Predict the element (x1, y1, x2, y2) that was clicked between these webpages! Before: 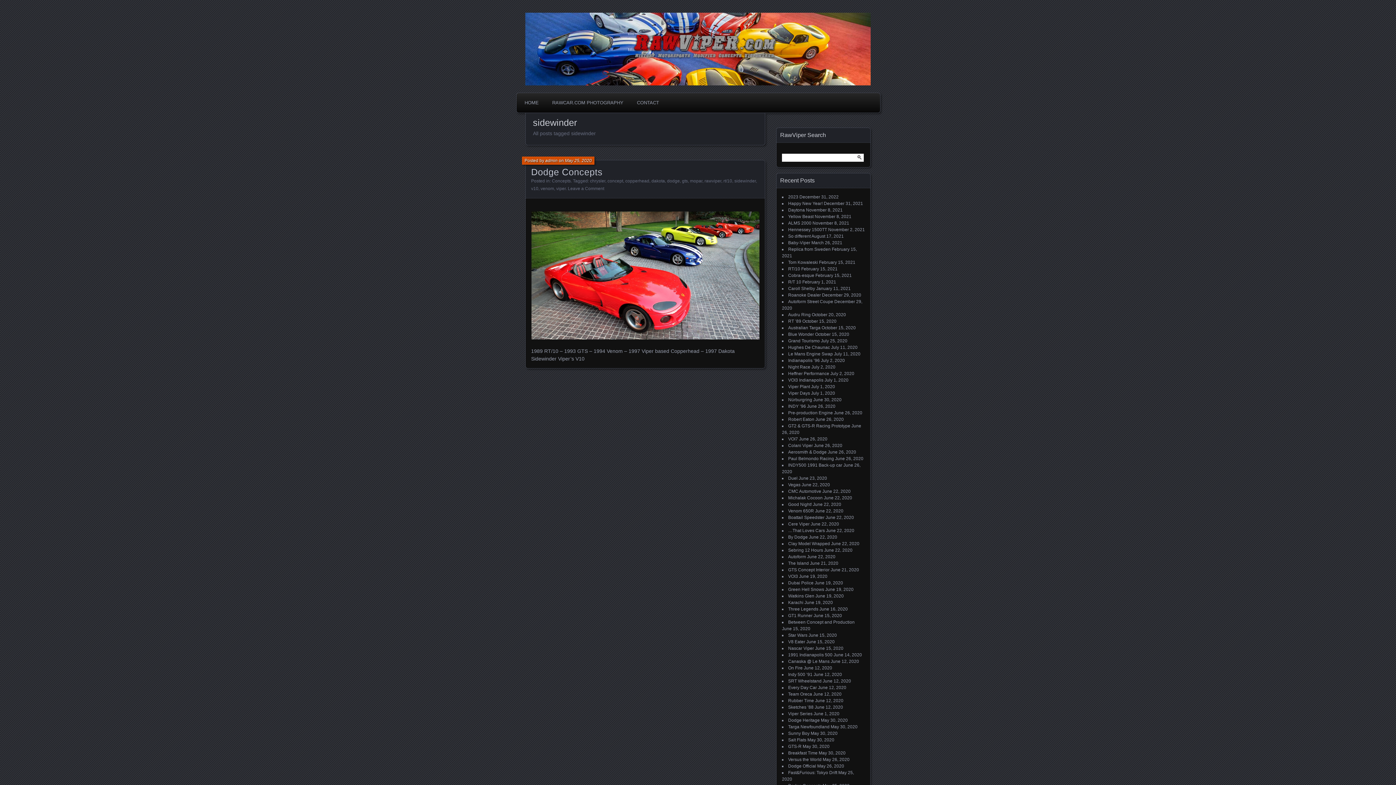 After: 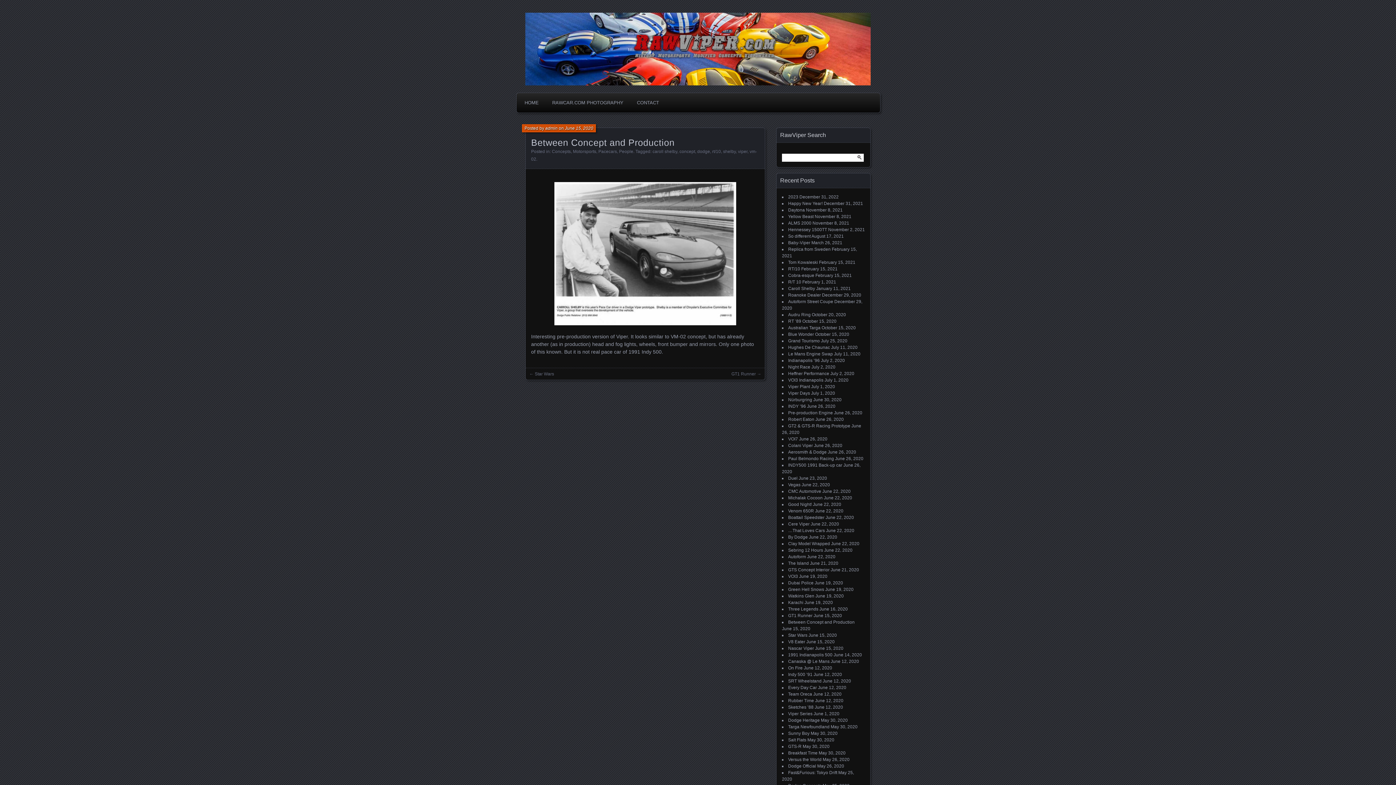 Action: bbox: (788, 620, 854, 625) label: Between Concept and Production